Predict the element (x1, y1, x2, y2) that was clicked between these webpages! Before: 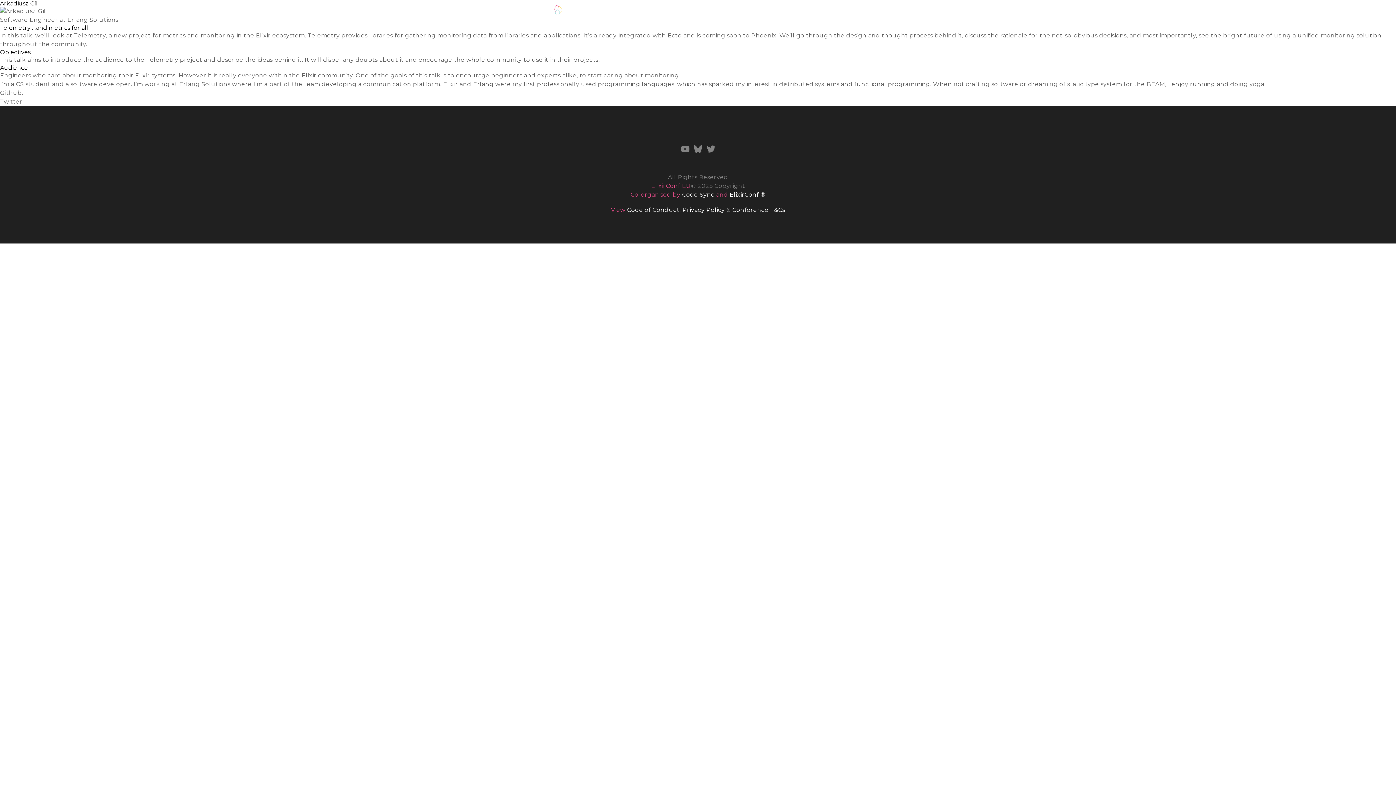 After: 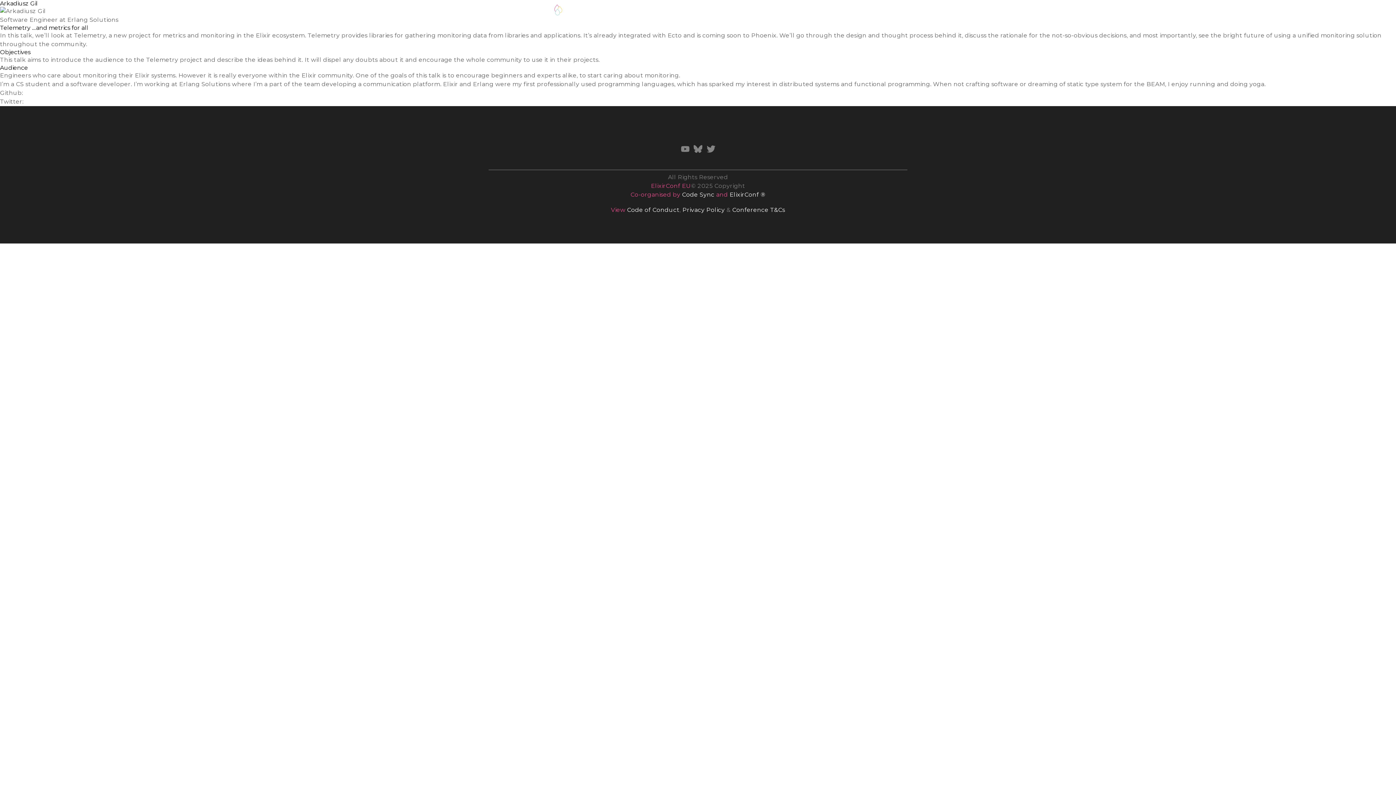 Action: bbox: (706, 143, 715, 155)